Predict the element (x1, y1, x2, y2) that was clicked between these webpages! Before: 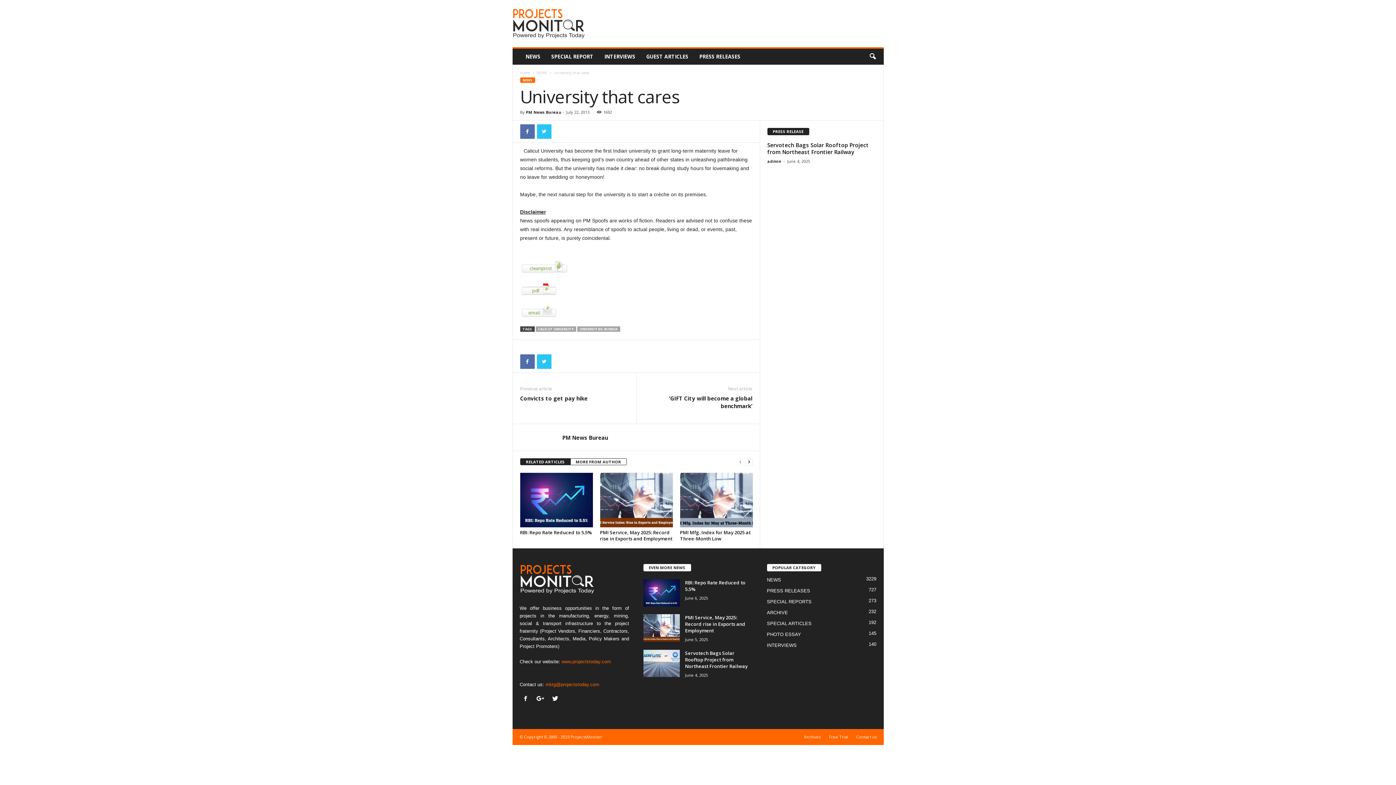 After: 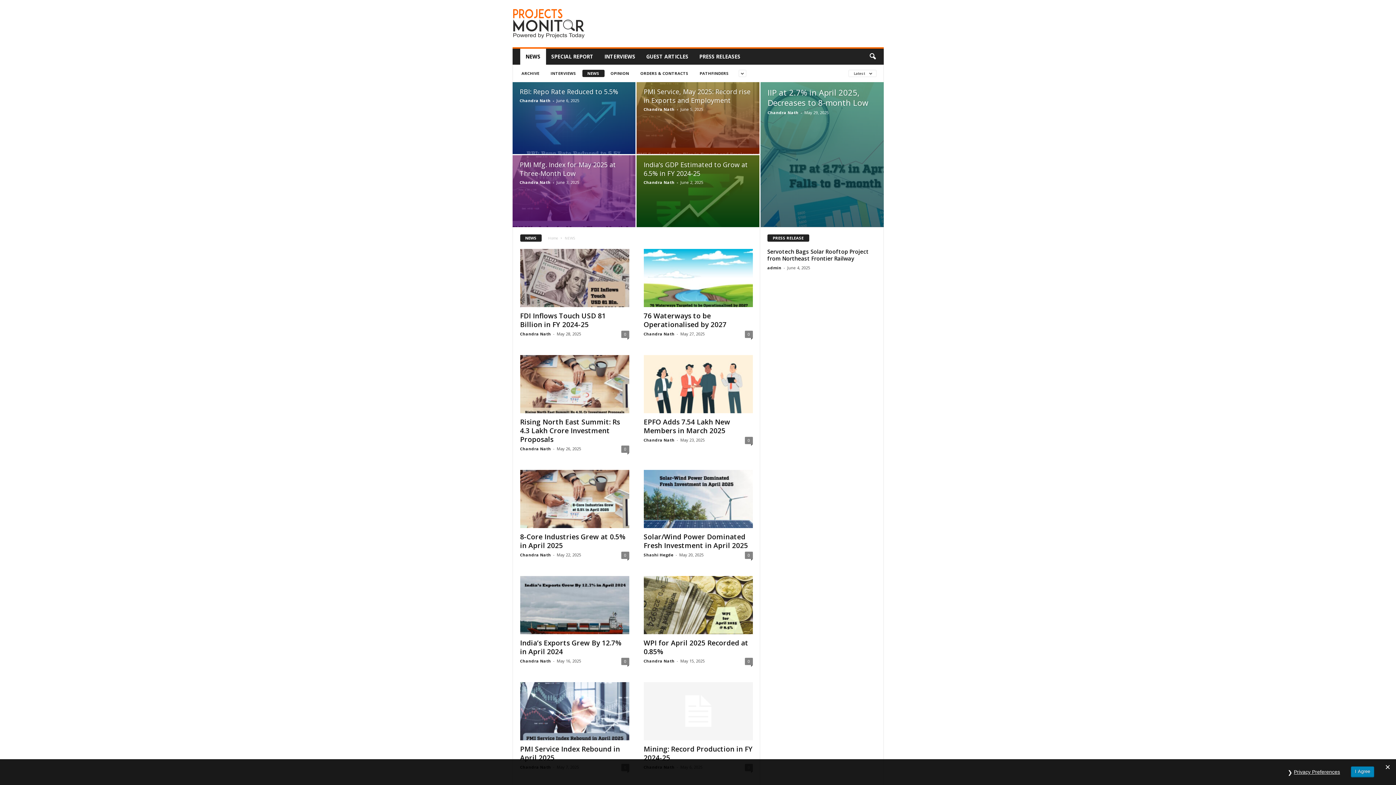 Action: bbox: (767, 577, 781, 582) label: NEWS
3229